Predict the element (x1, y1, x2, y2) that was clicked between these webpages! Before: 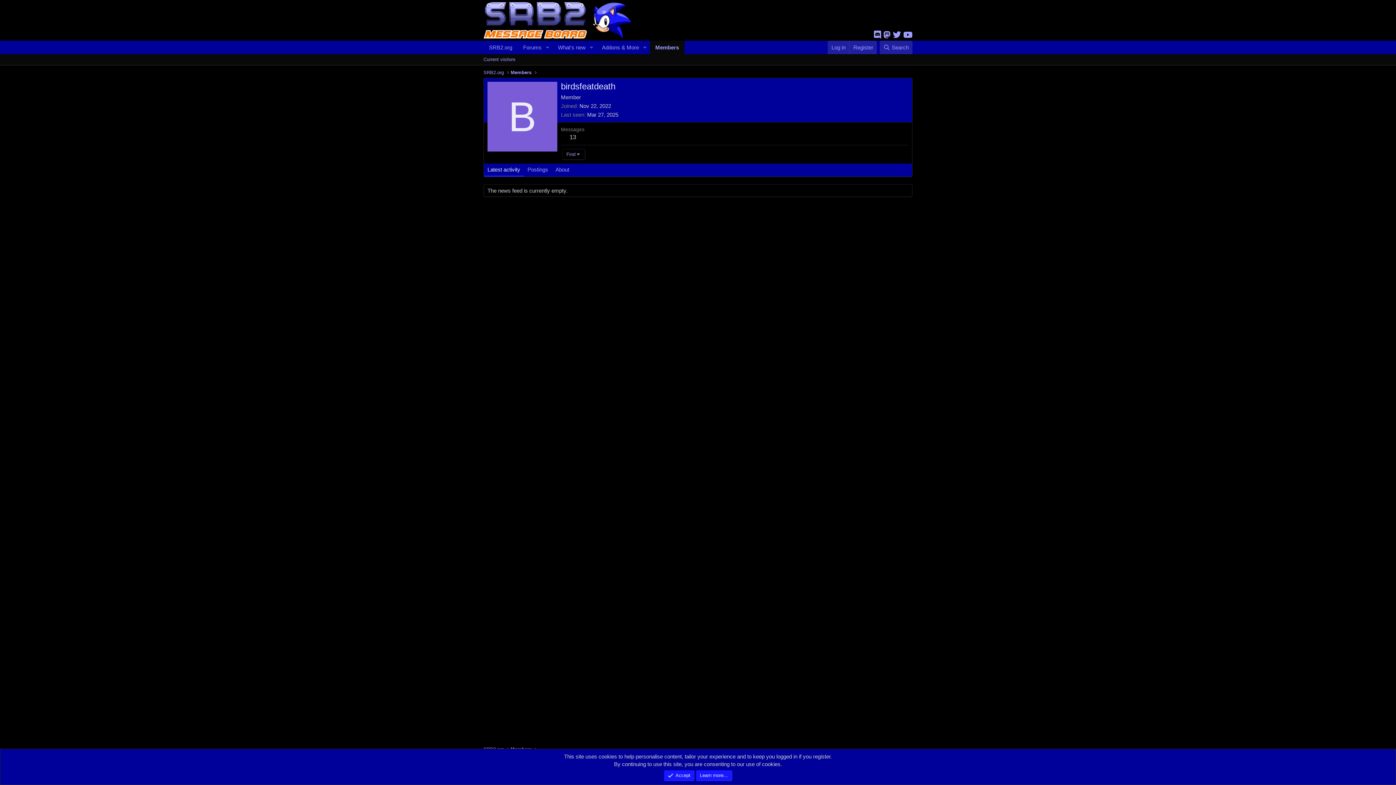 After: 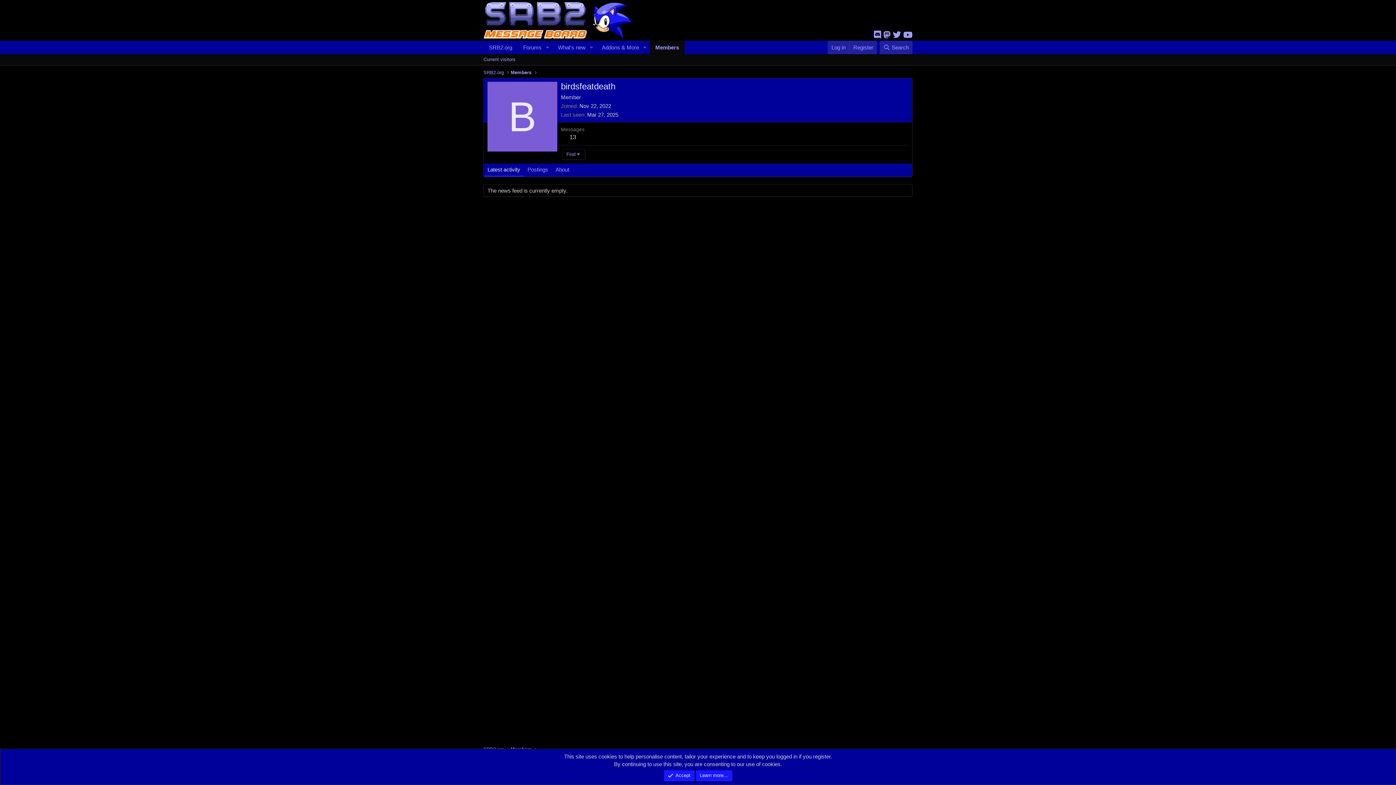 Action: bbox: (903, 30, 912, 39)